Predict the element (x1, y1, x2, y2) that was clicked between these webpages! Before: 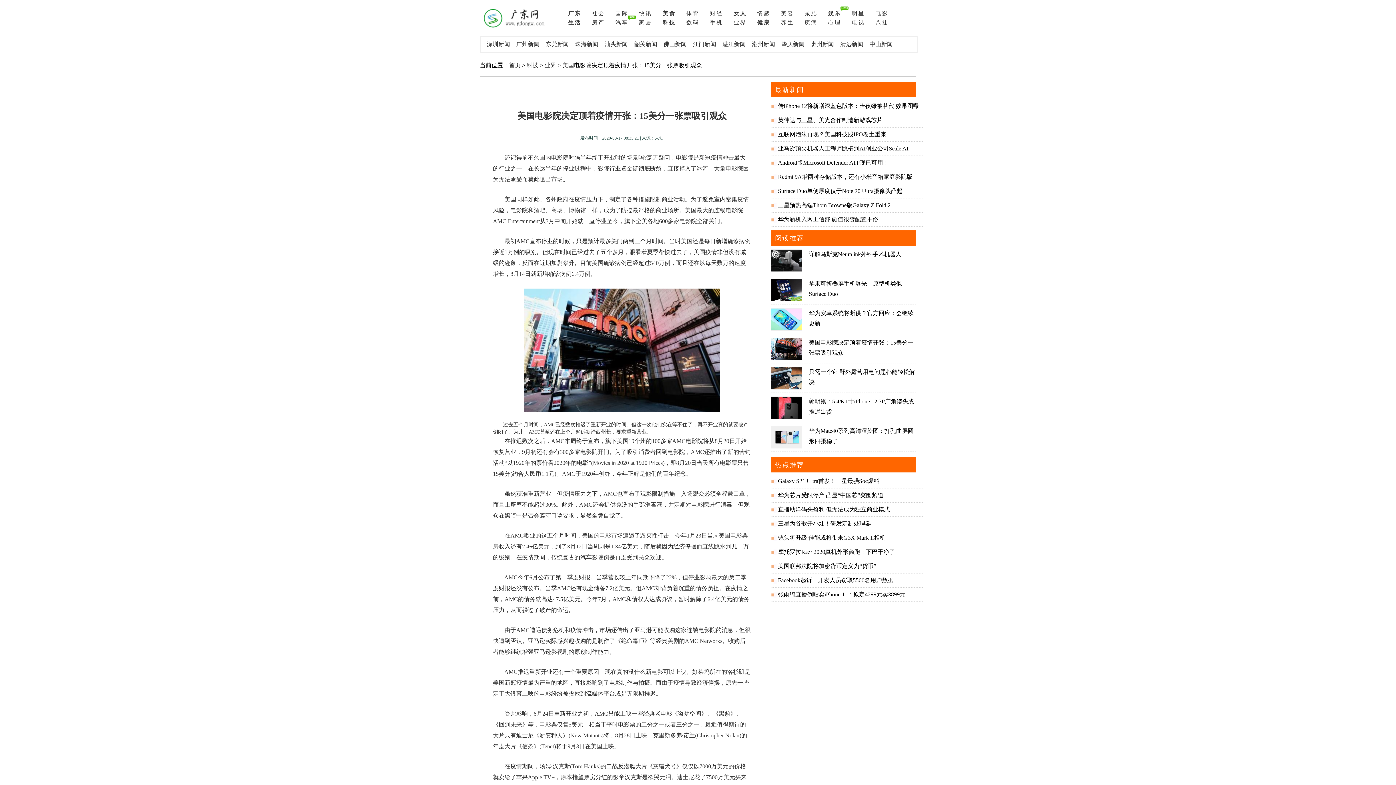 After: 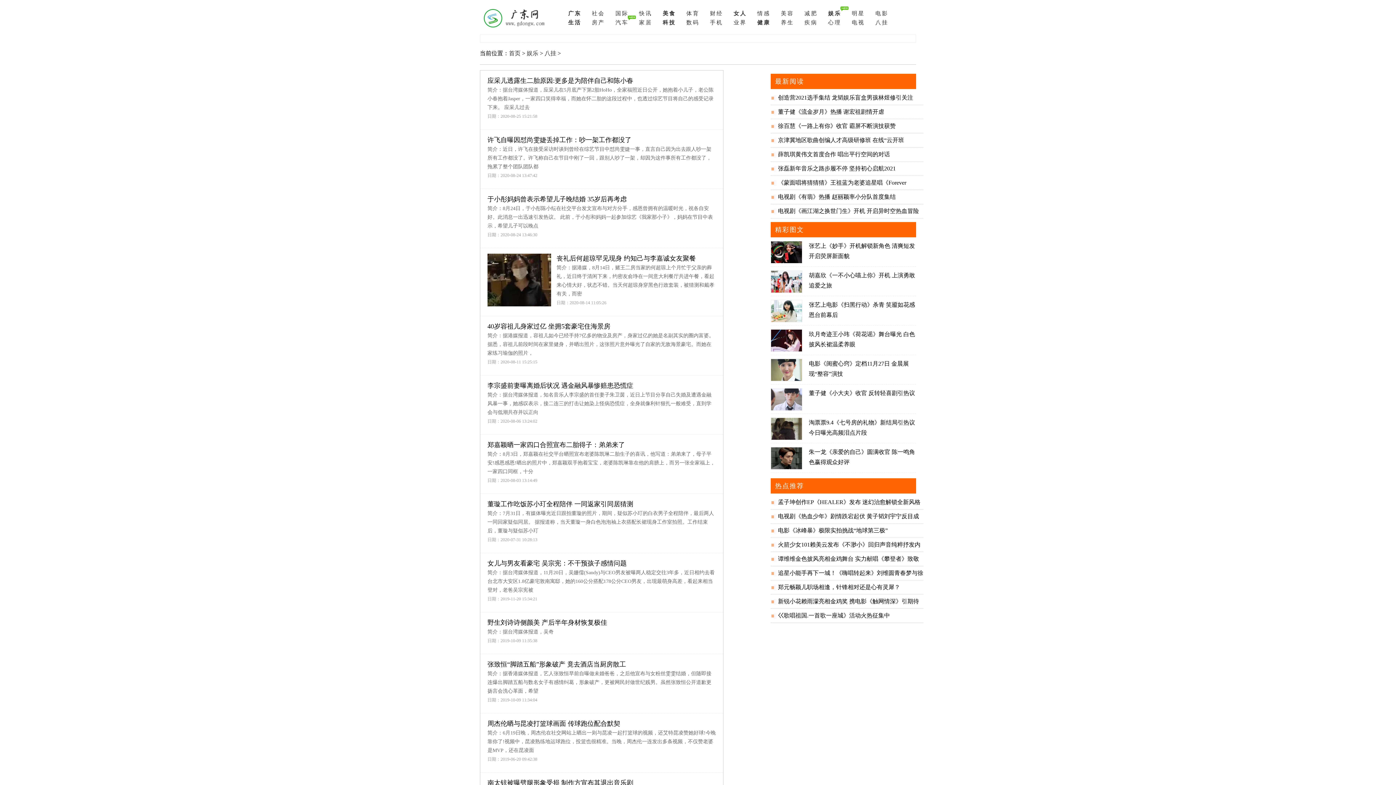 Action: bbox: (875, 19, 888, 25) label: 八挂